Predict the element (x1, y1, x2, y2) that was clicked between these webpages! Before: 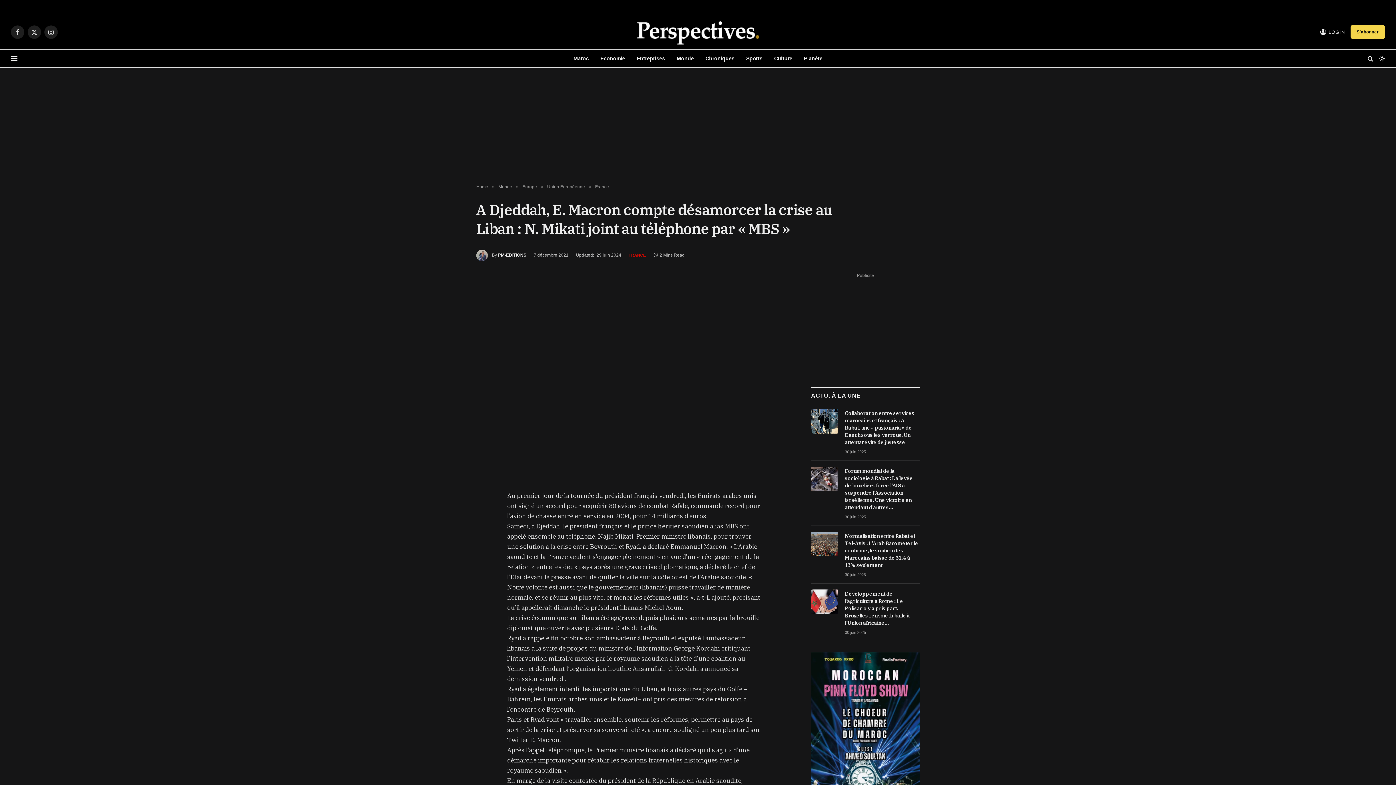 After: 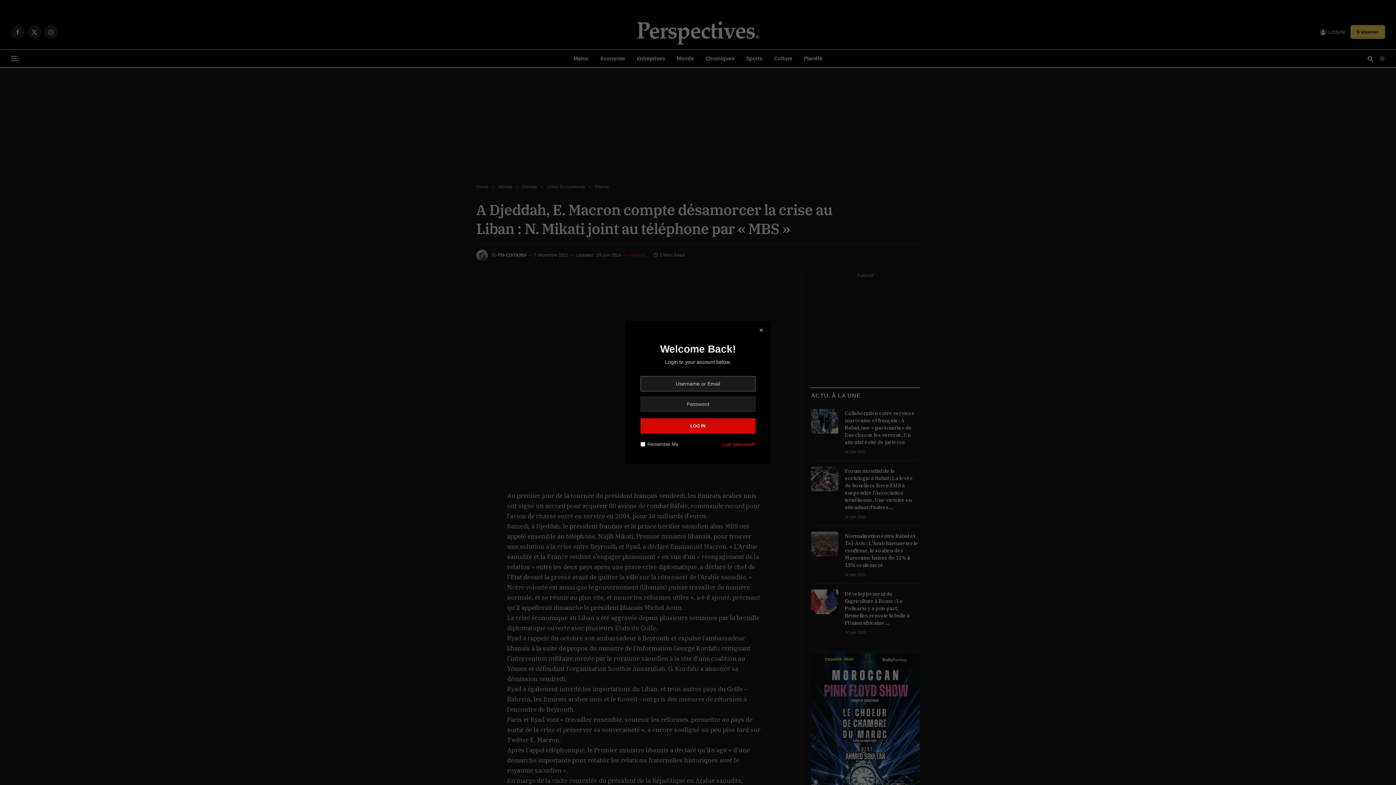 Action: label: LOGIN bbox: (1320, 23, 1345, 40)